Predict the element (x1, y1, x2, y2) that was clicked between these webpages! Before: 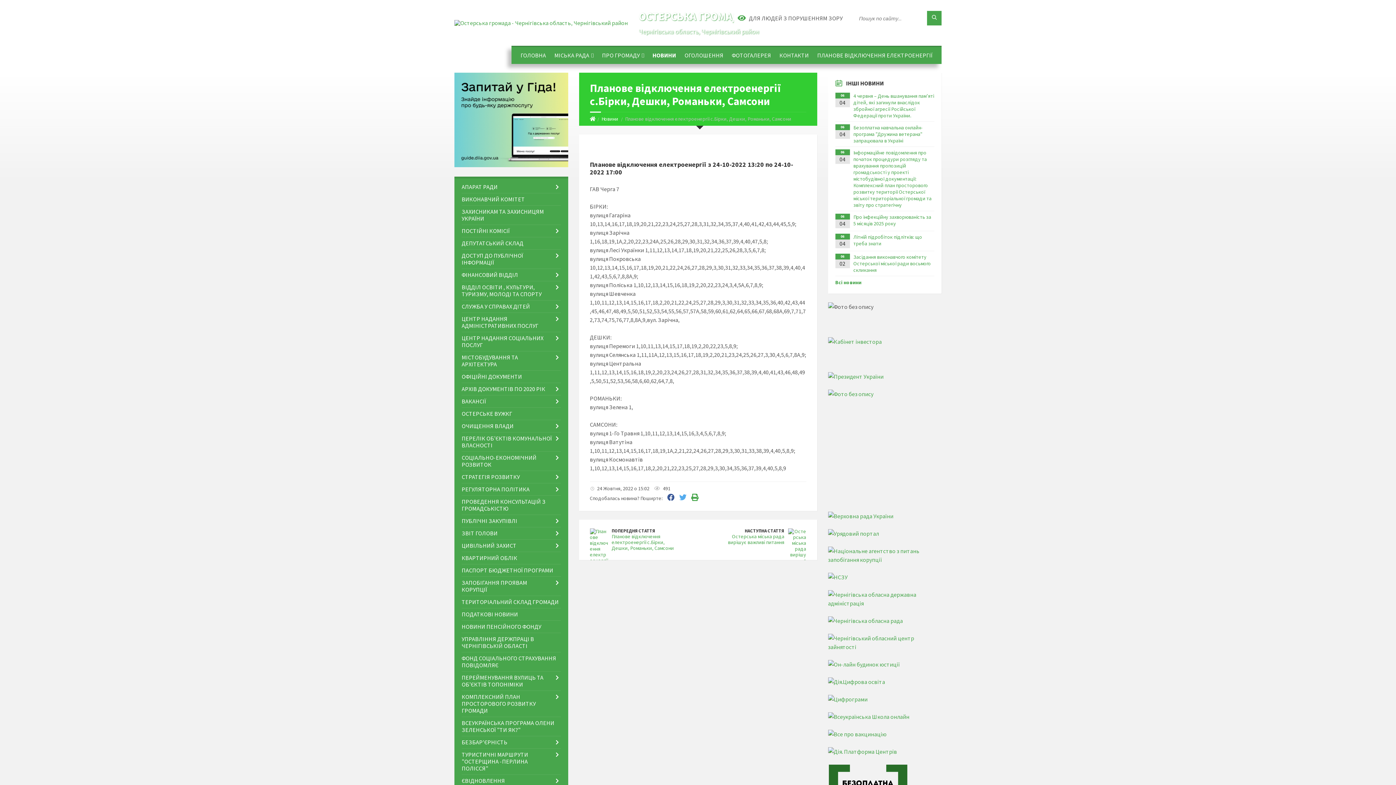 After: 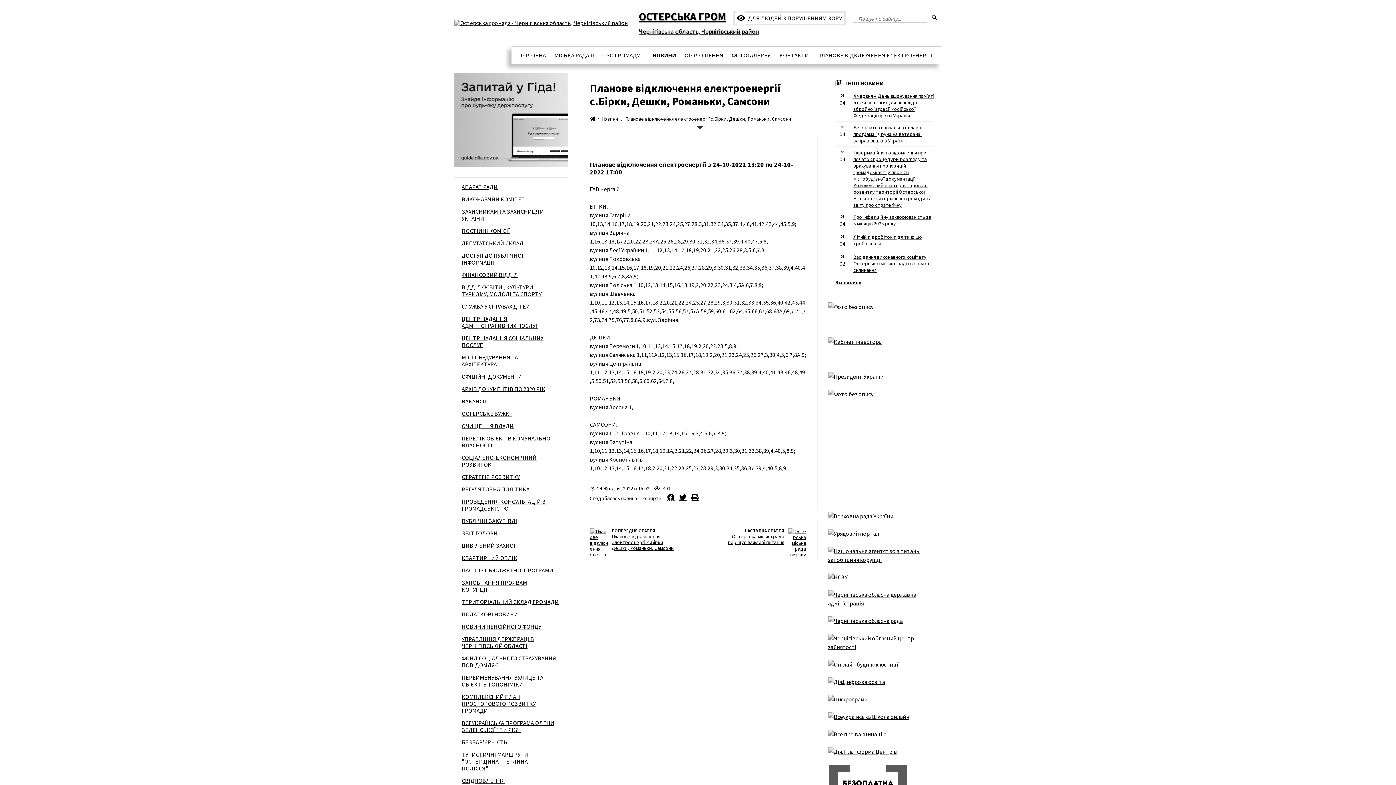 Action: label:  ДЛЯ ЛЮДЕЙ З ПОРУШЕННЯМ ЗОРУ bbox: (734, 10, 846, 25)